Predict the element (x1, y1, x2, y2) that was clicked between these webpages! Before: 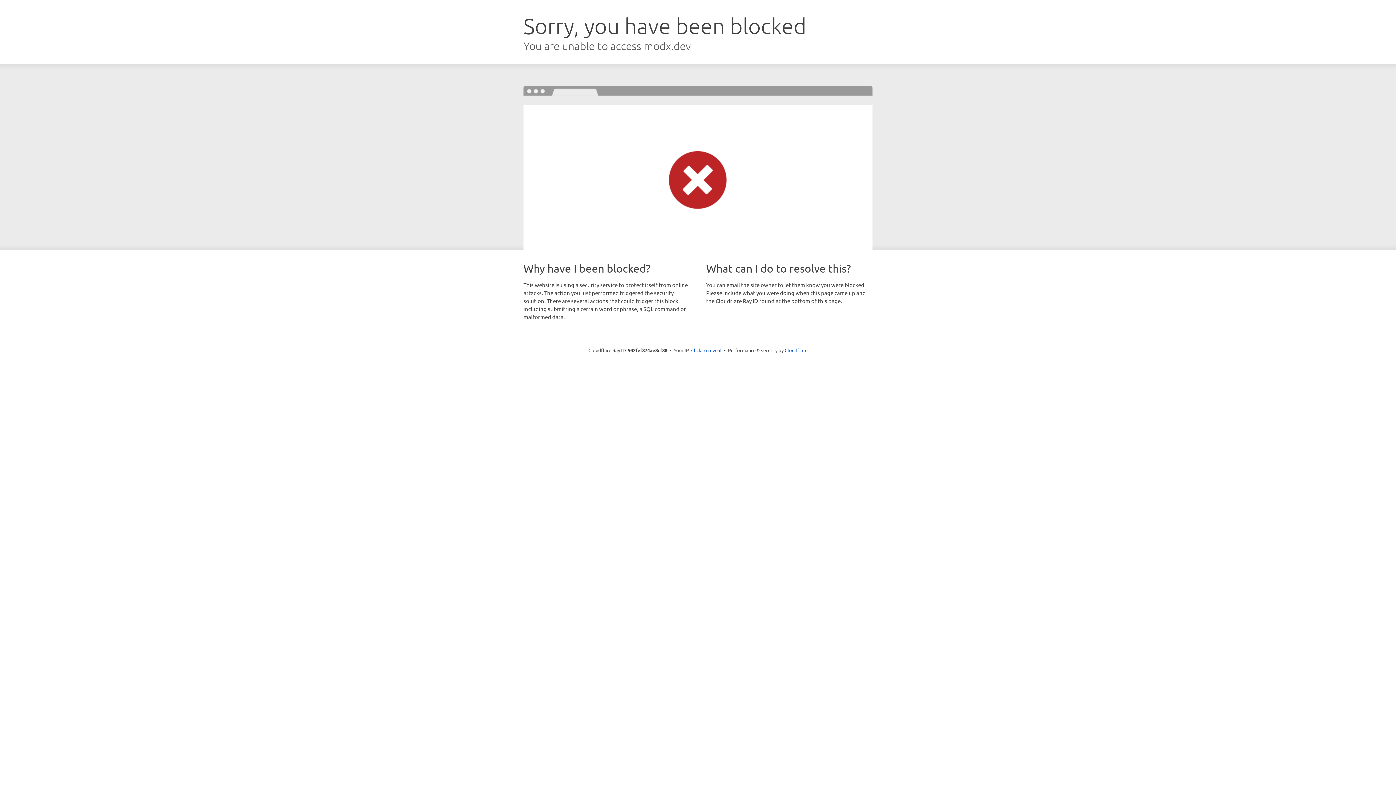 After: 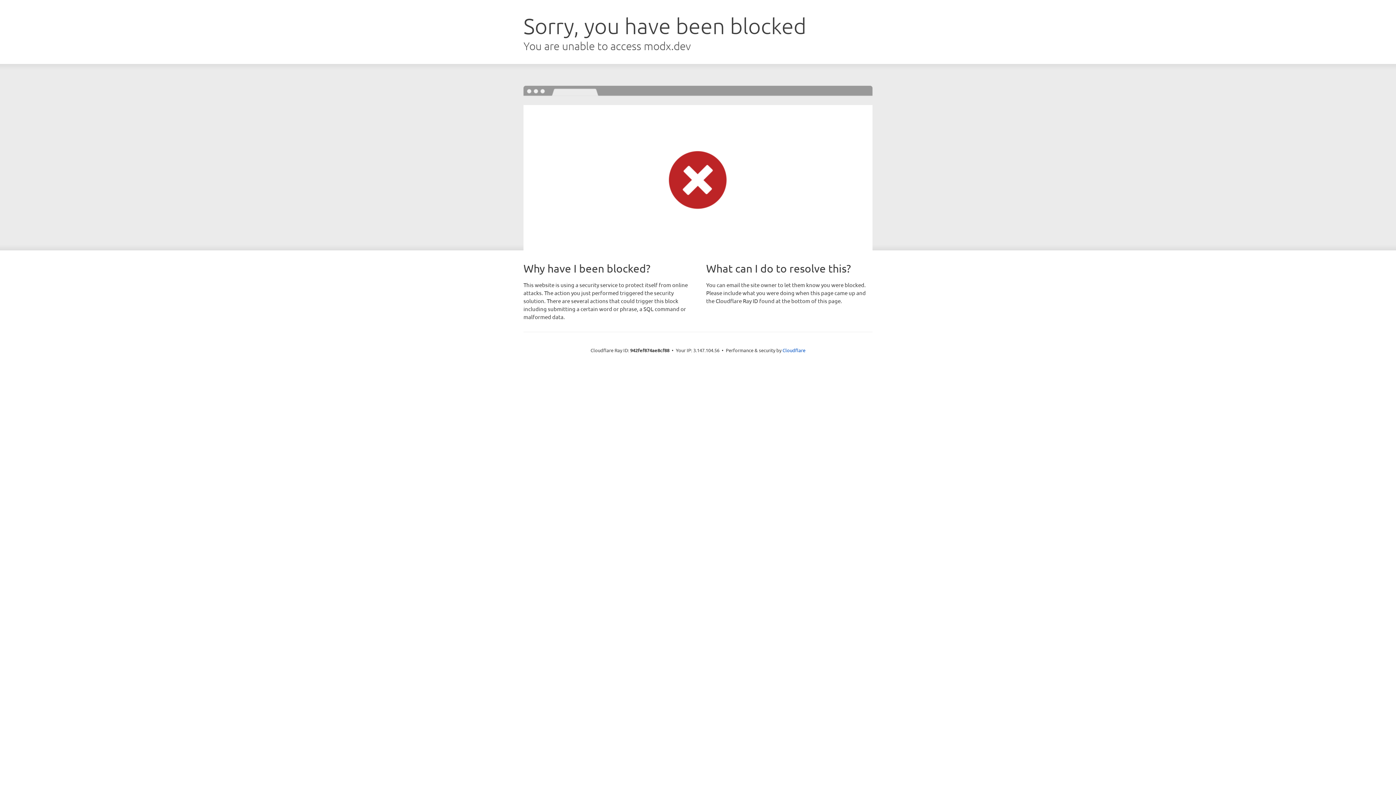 Action: label: Click to reveal bbox: (691, 346, 721, 353)